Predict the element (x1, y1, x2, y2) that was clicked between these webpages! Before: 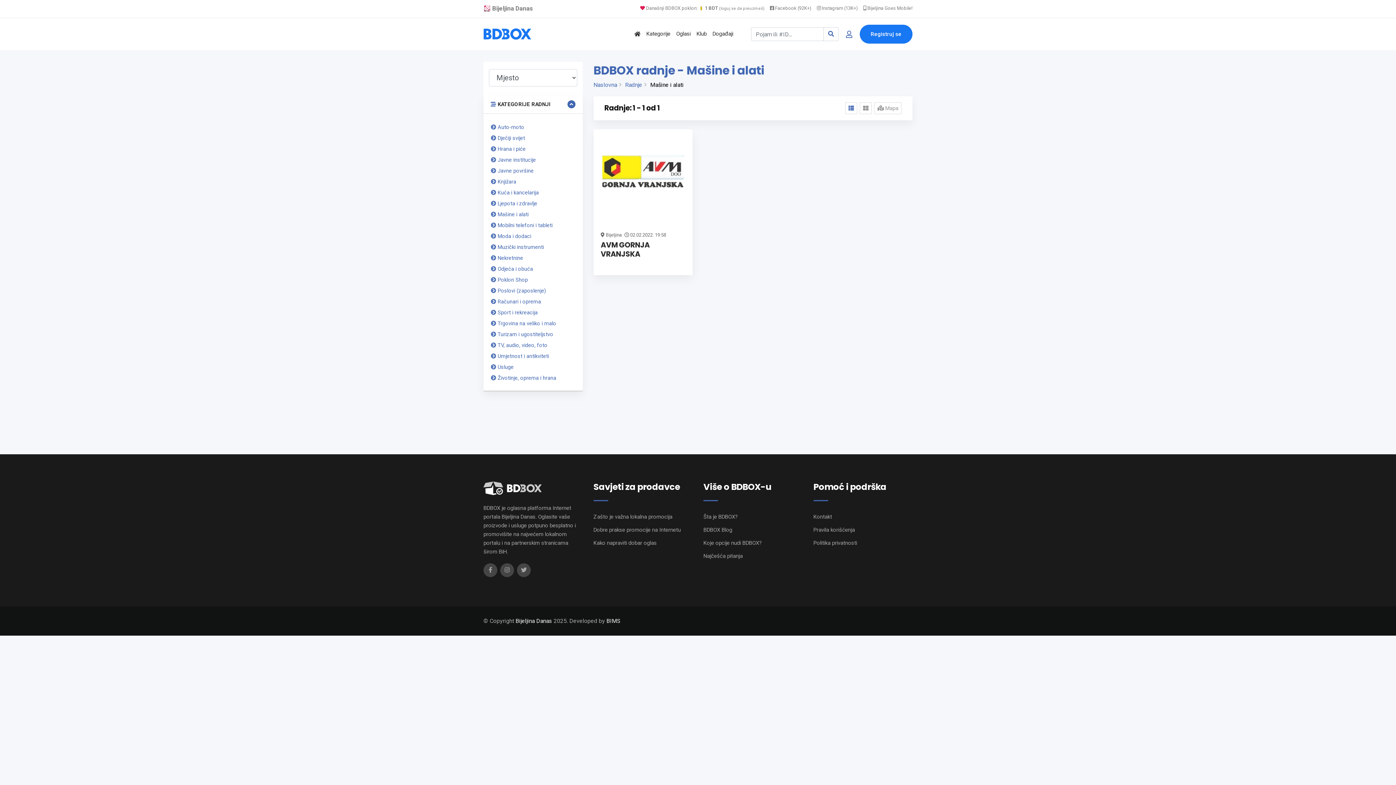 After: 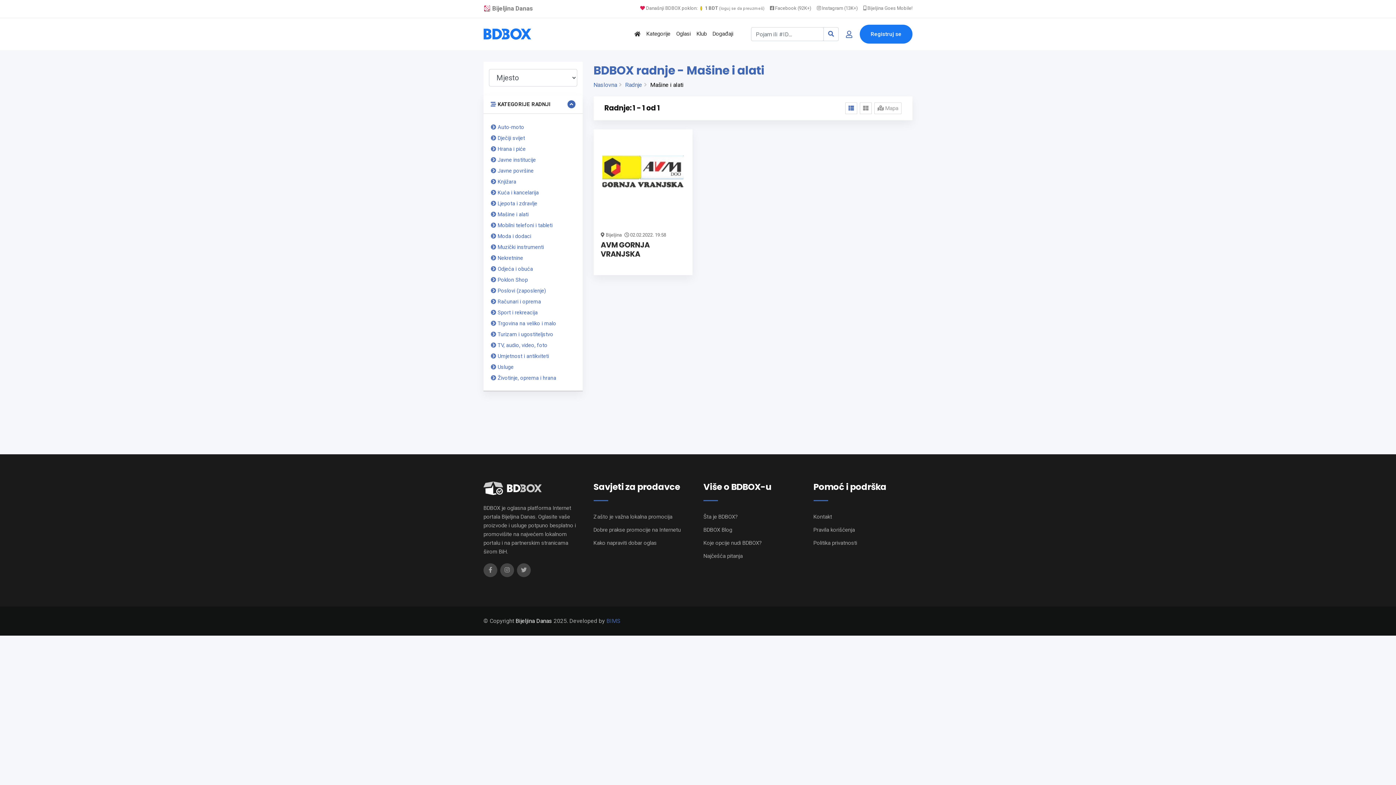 Action: label: BIMS bbox: (606, 617, 620, 624)